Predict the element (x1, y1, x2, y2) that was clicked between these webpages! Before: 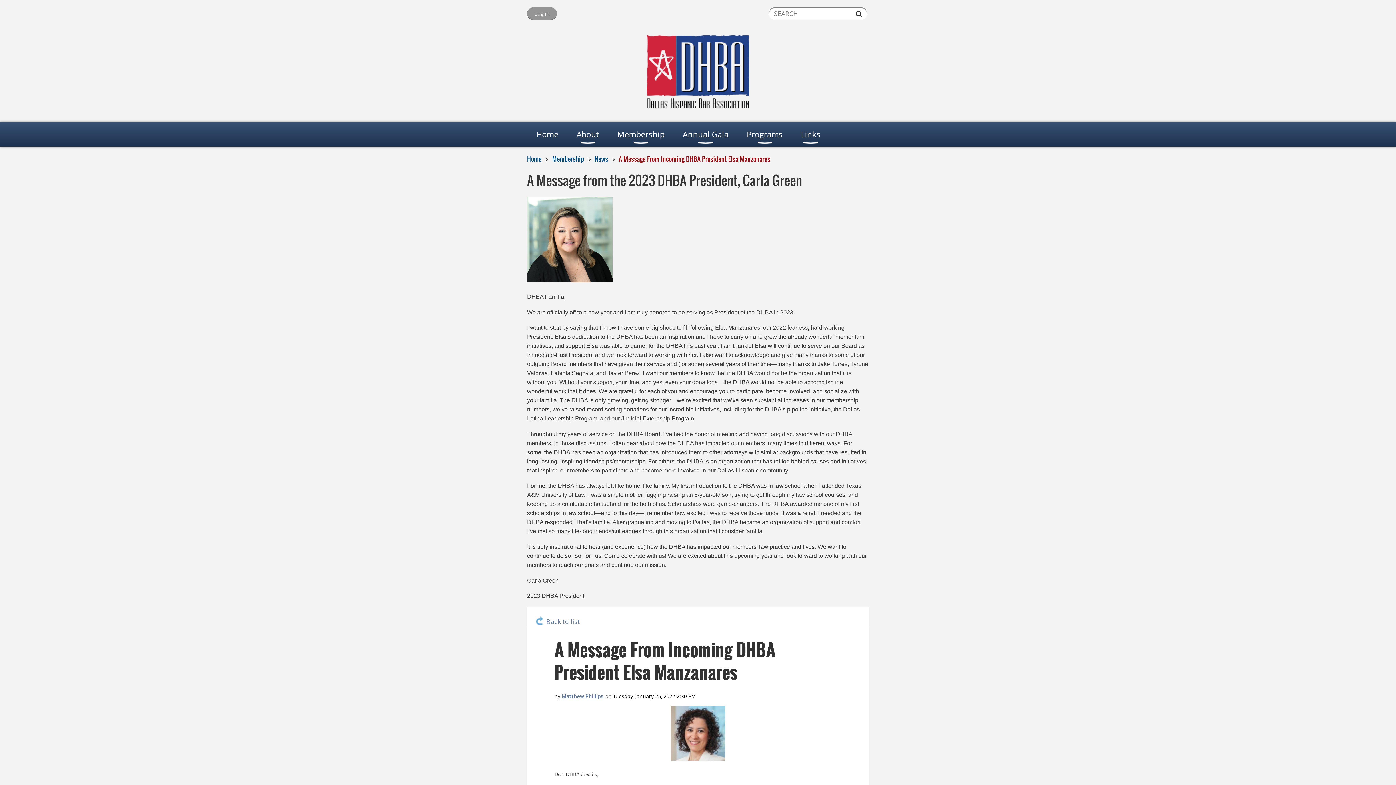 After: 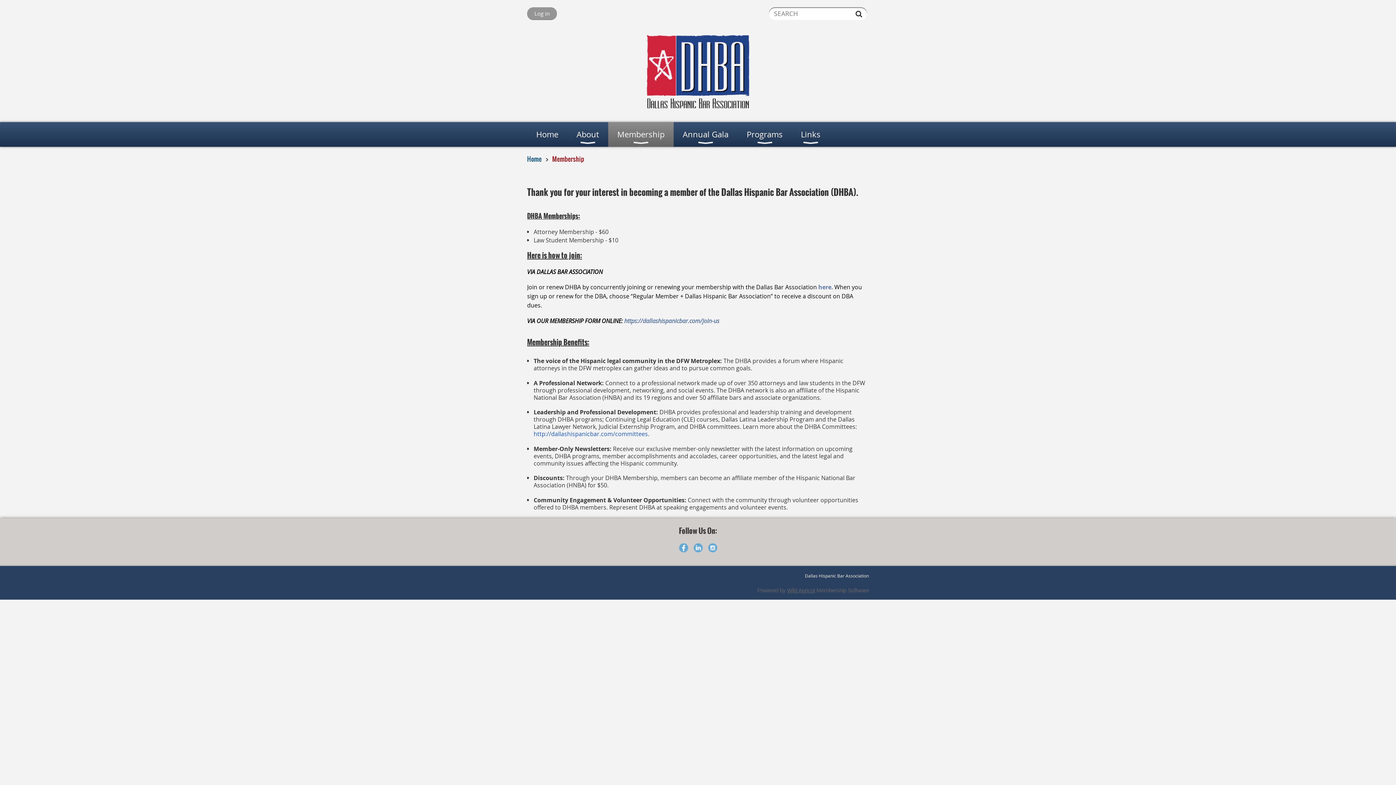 Action: bbox: (608, 122, 673, 146) label: Membership